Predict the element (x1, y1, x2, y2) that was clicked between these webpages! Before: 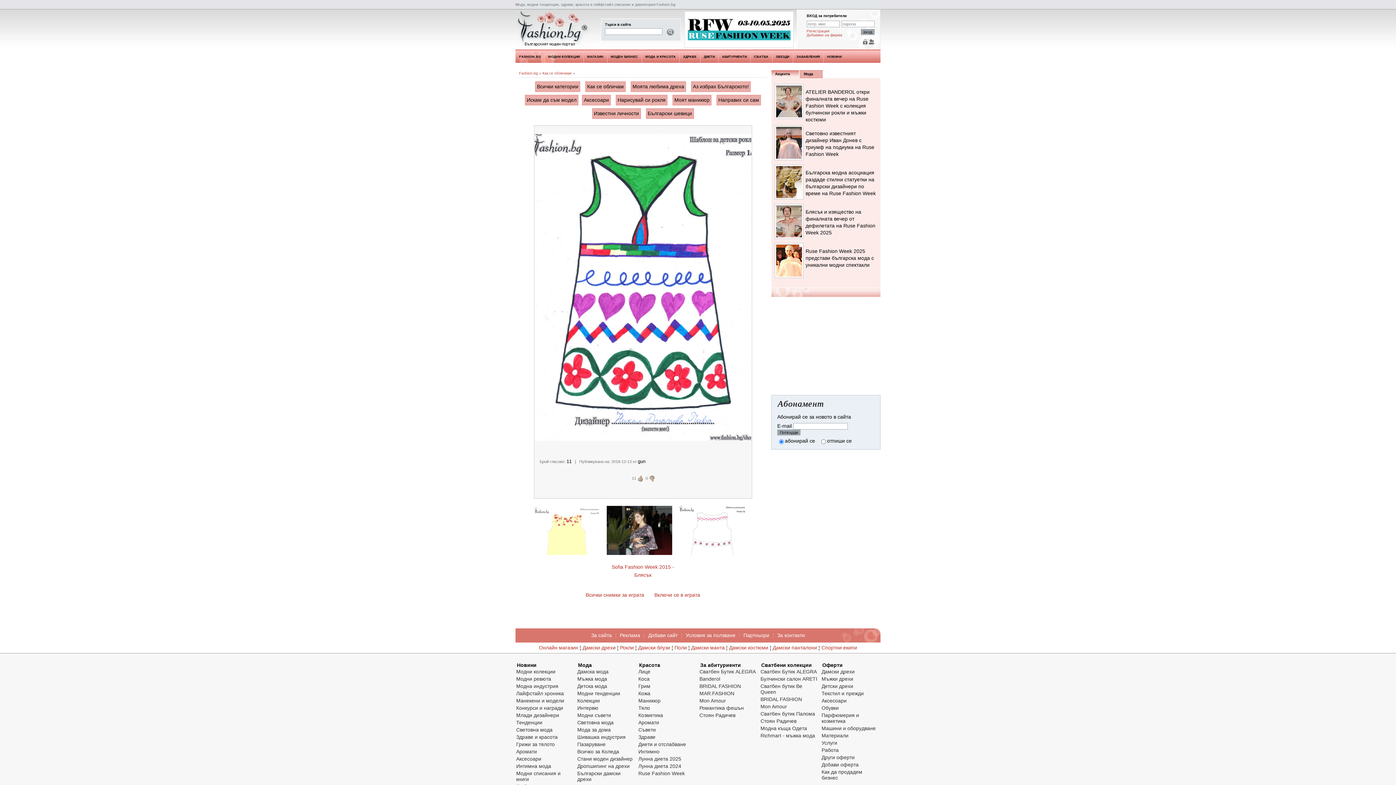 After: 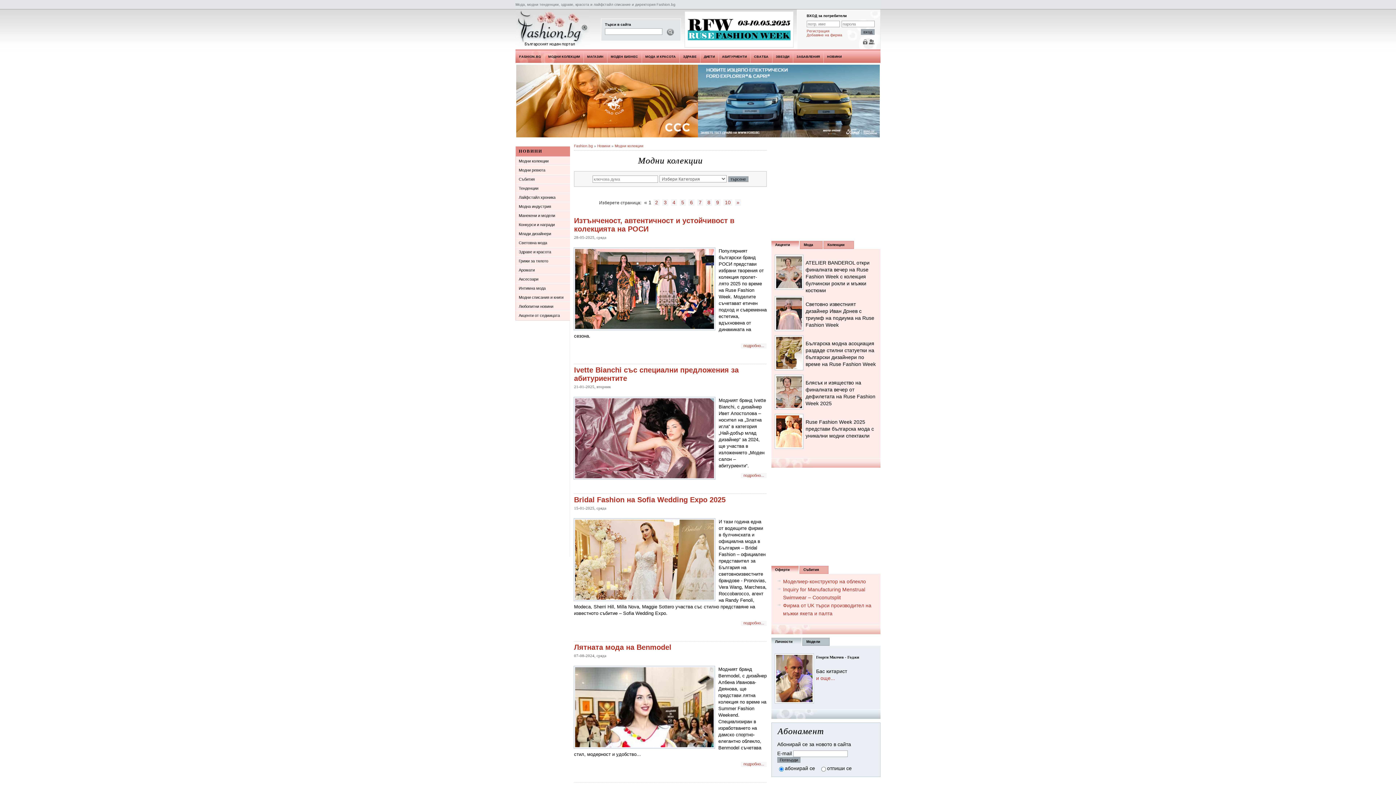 Action: label: Модни колекции bbox: (516, 668, 574, 675)